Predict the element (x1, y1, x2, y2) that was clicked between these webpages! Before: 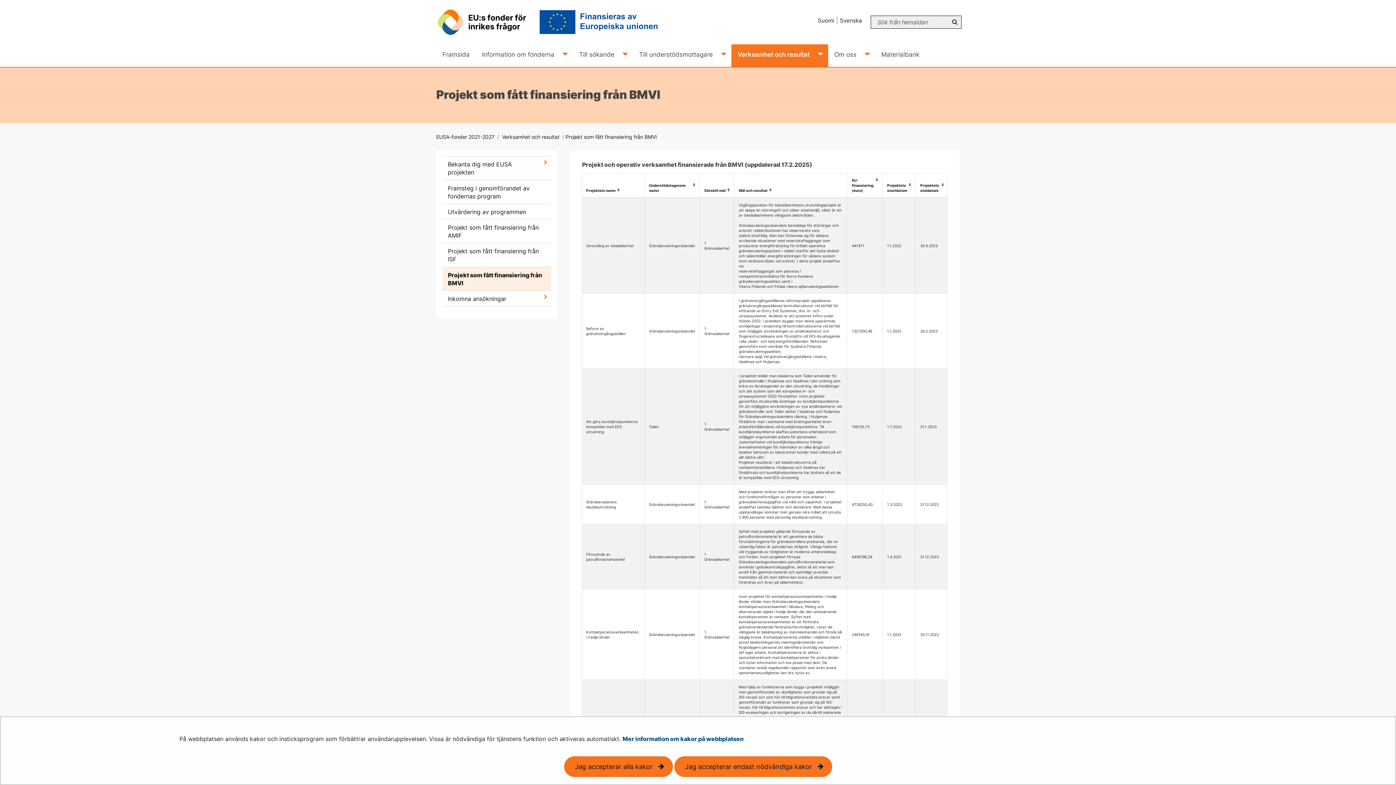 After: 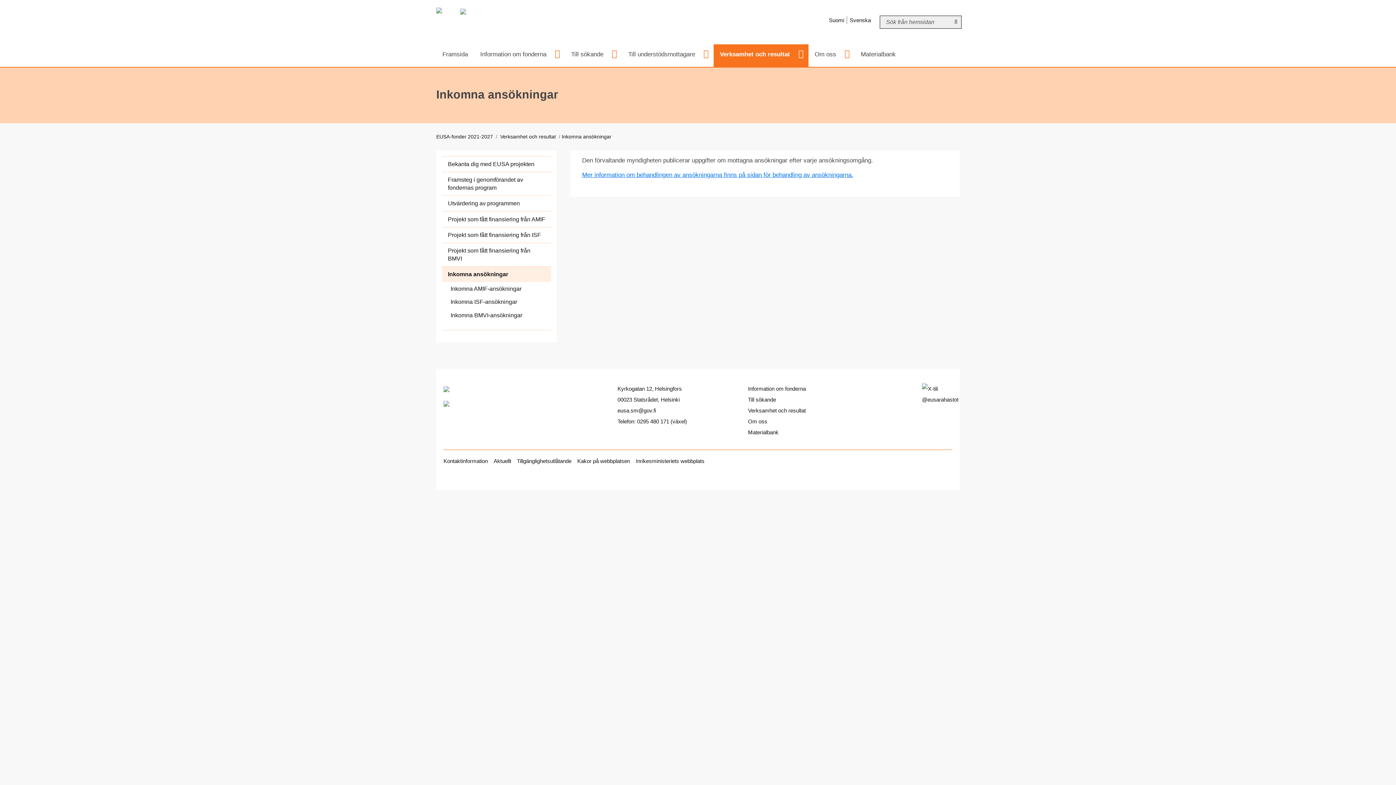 Action: bbox: (442, 290, 551, 306) label: Inkomna ansökningar